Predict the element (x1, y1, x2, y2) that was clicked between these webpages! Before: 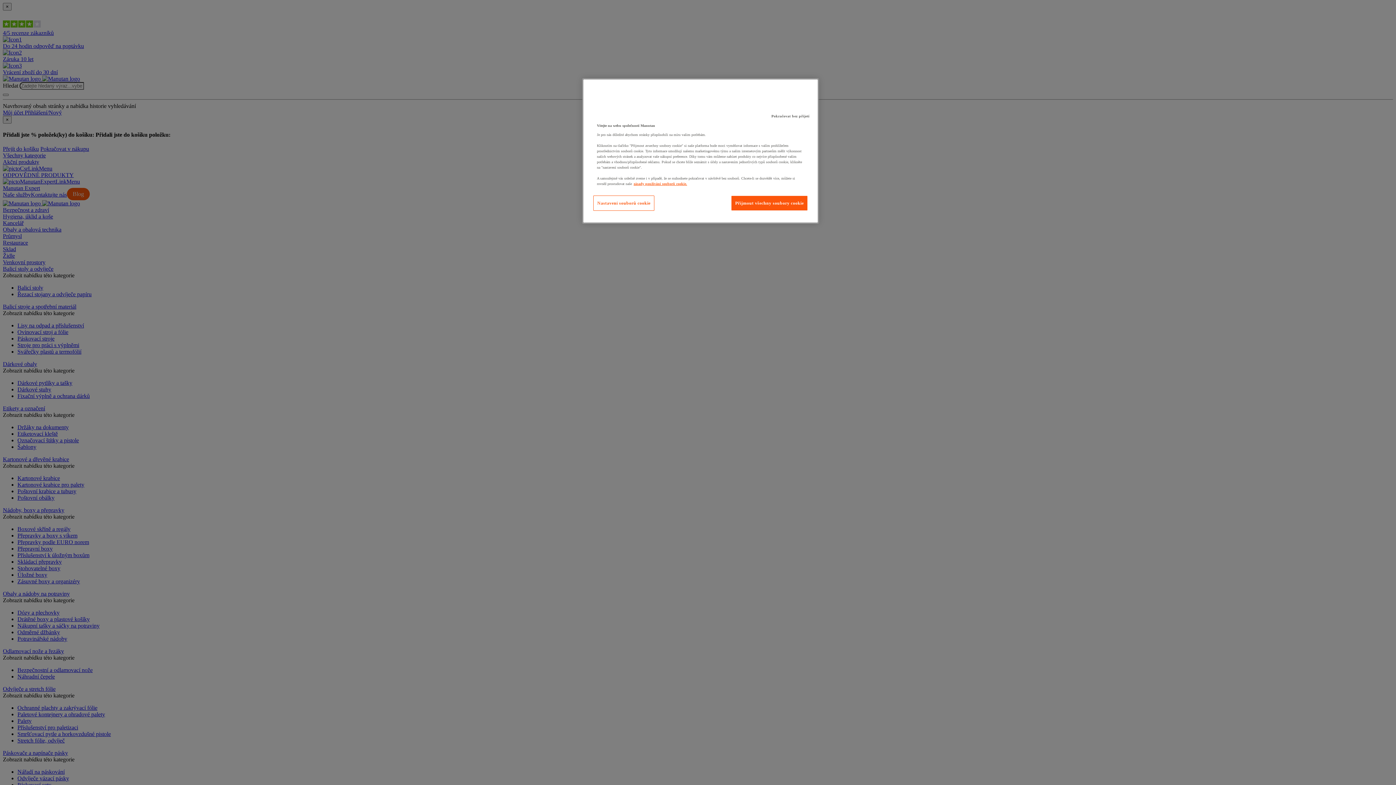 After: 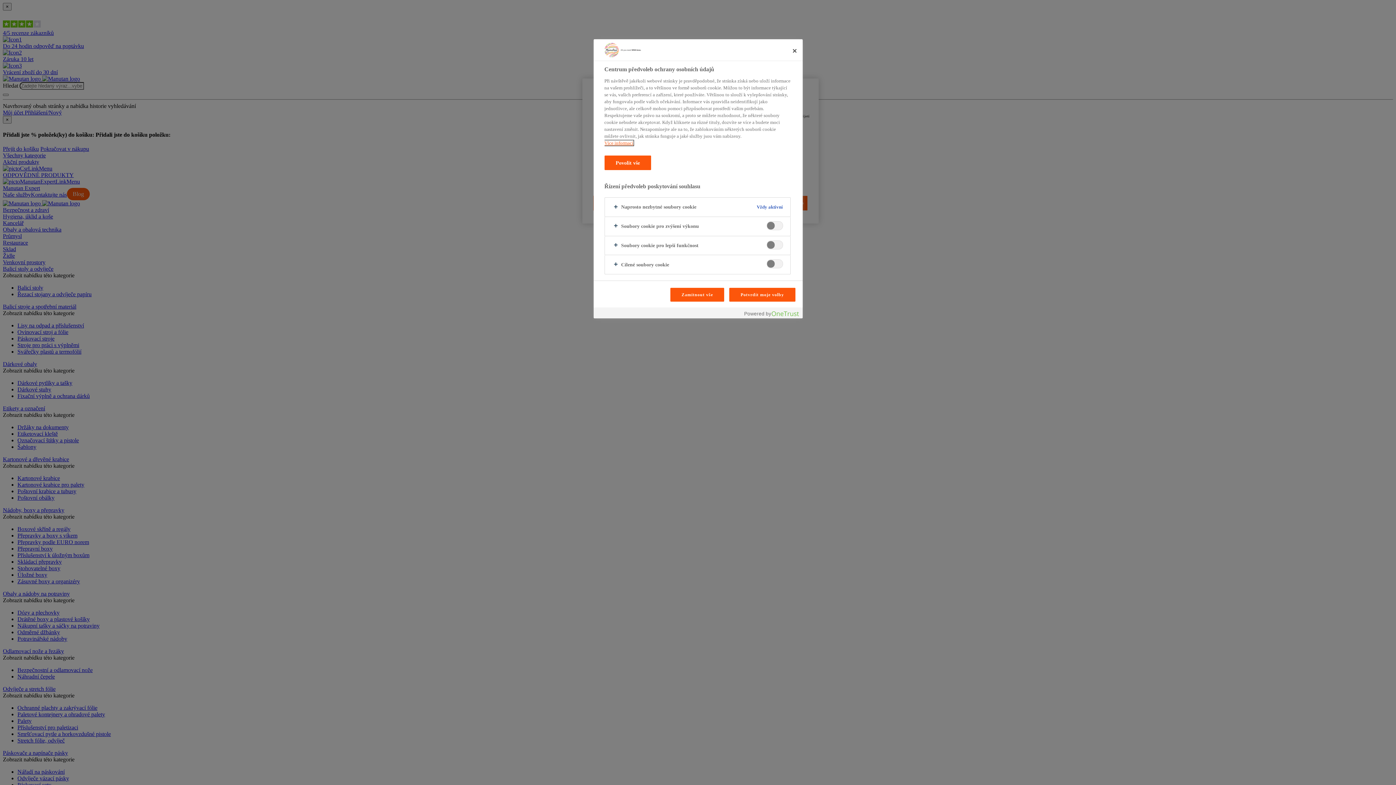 Action: bbox: (593, 195, 654, 210) label: Nastavení souborů cookie